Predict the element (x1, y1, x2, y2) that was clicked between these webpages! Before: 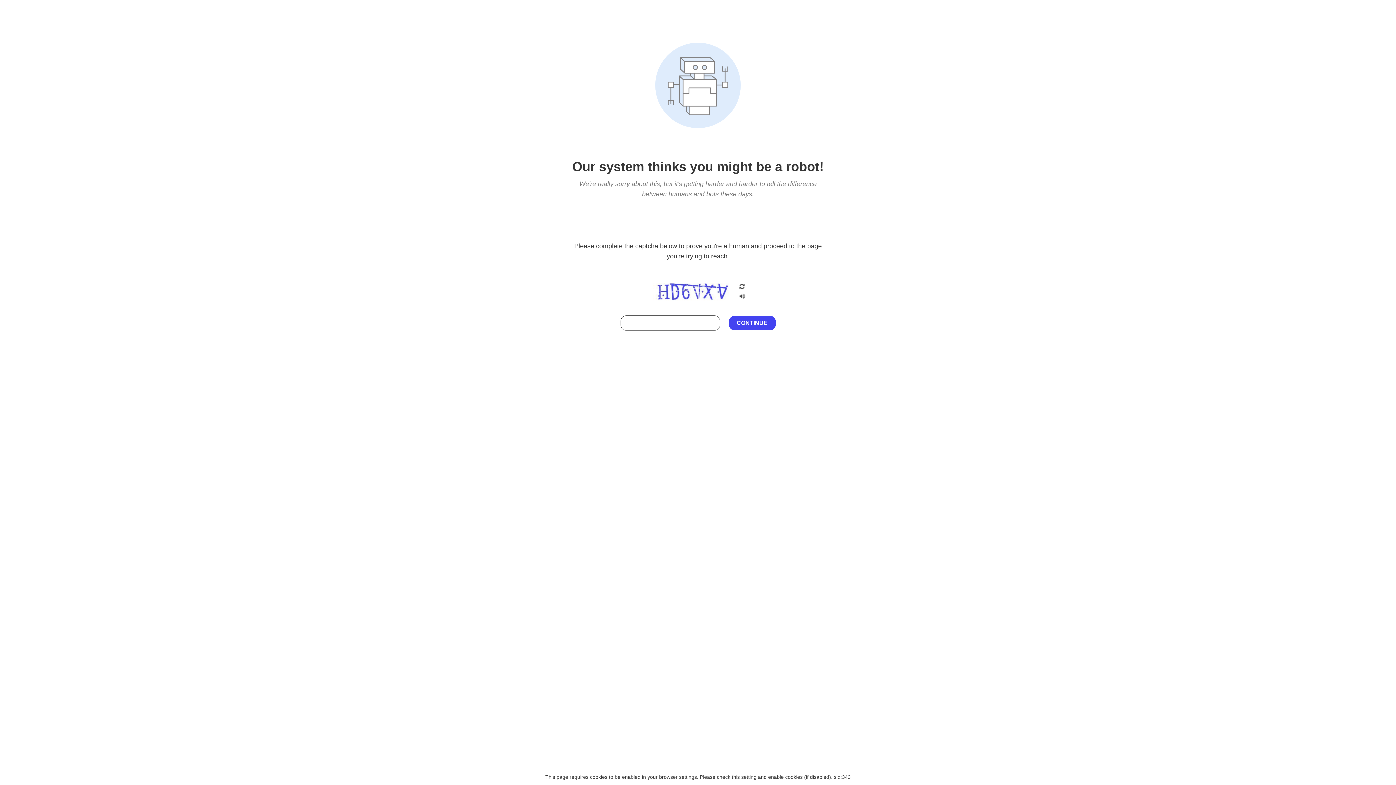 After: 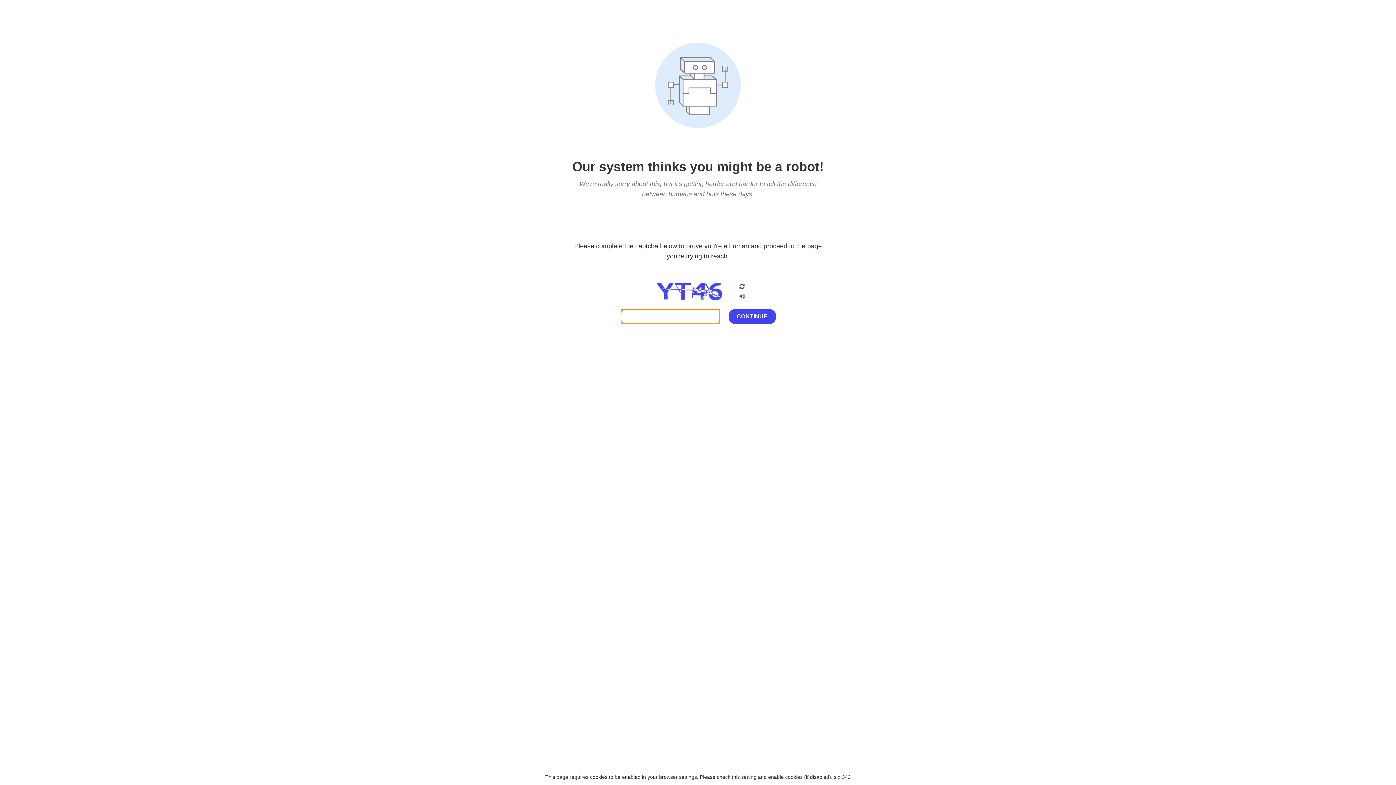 Action: bbox: (738, 282, 746, 292)